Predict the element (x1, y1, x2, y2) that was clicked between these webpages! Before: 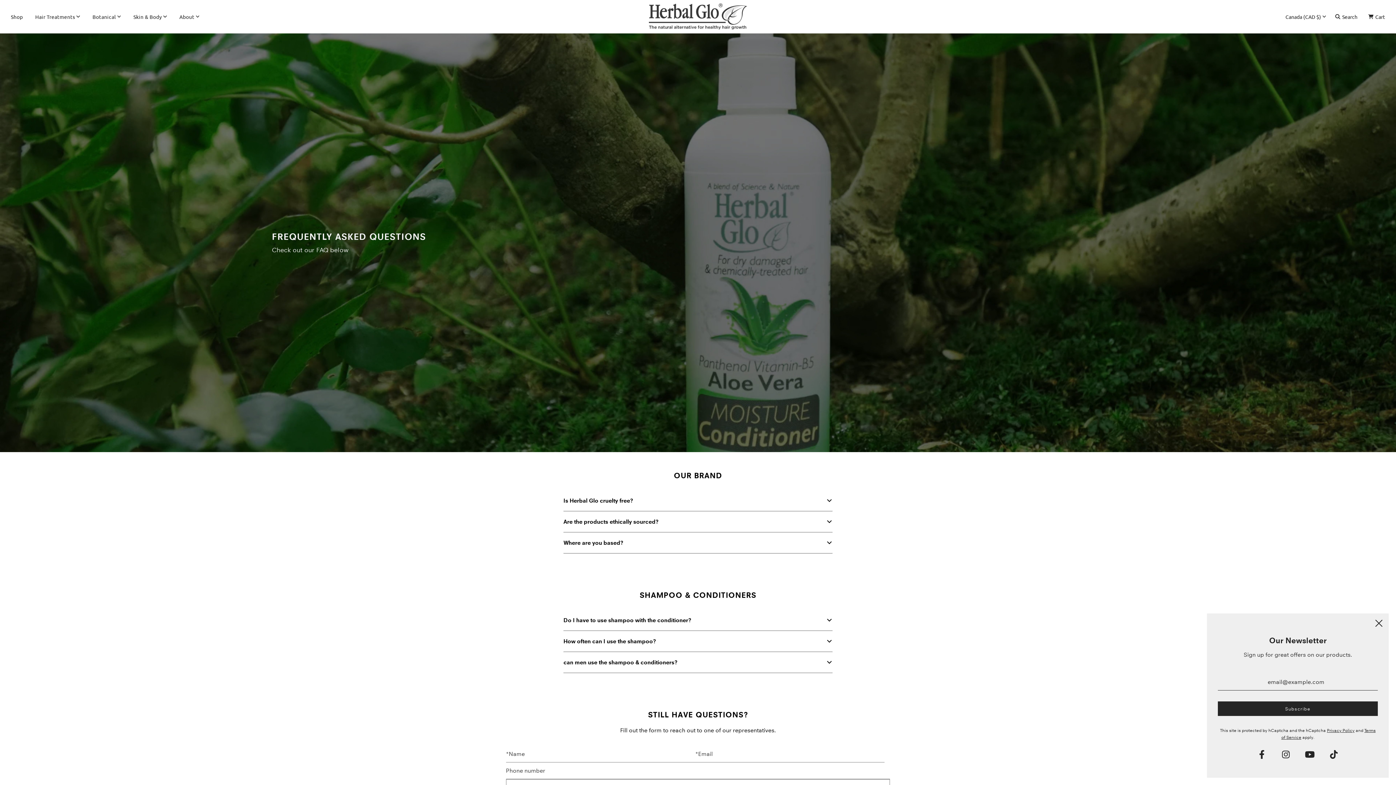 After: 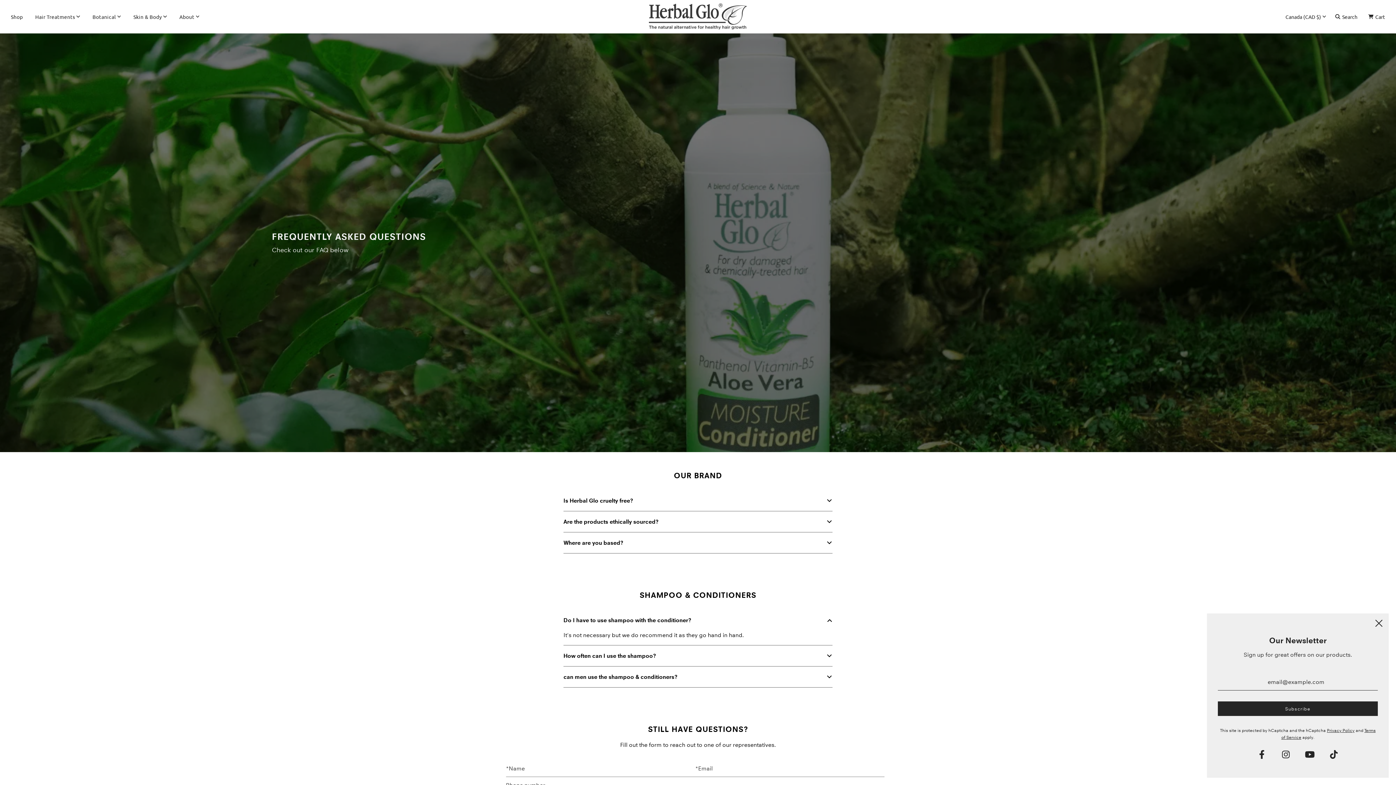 Action: label: Do I have to use shampoo with the conditioner? bbox: (563, 610, 832, 630)